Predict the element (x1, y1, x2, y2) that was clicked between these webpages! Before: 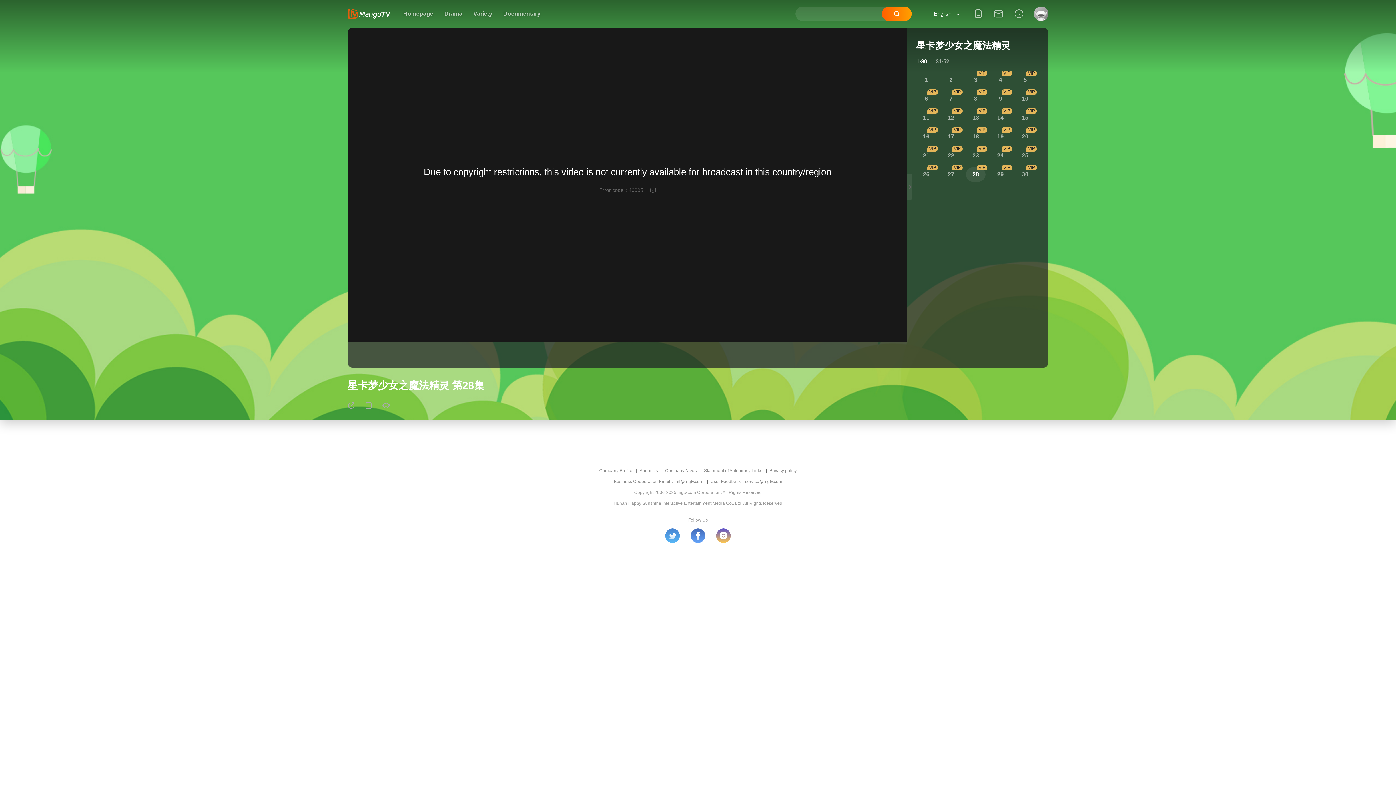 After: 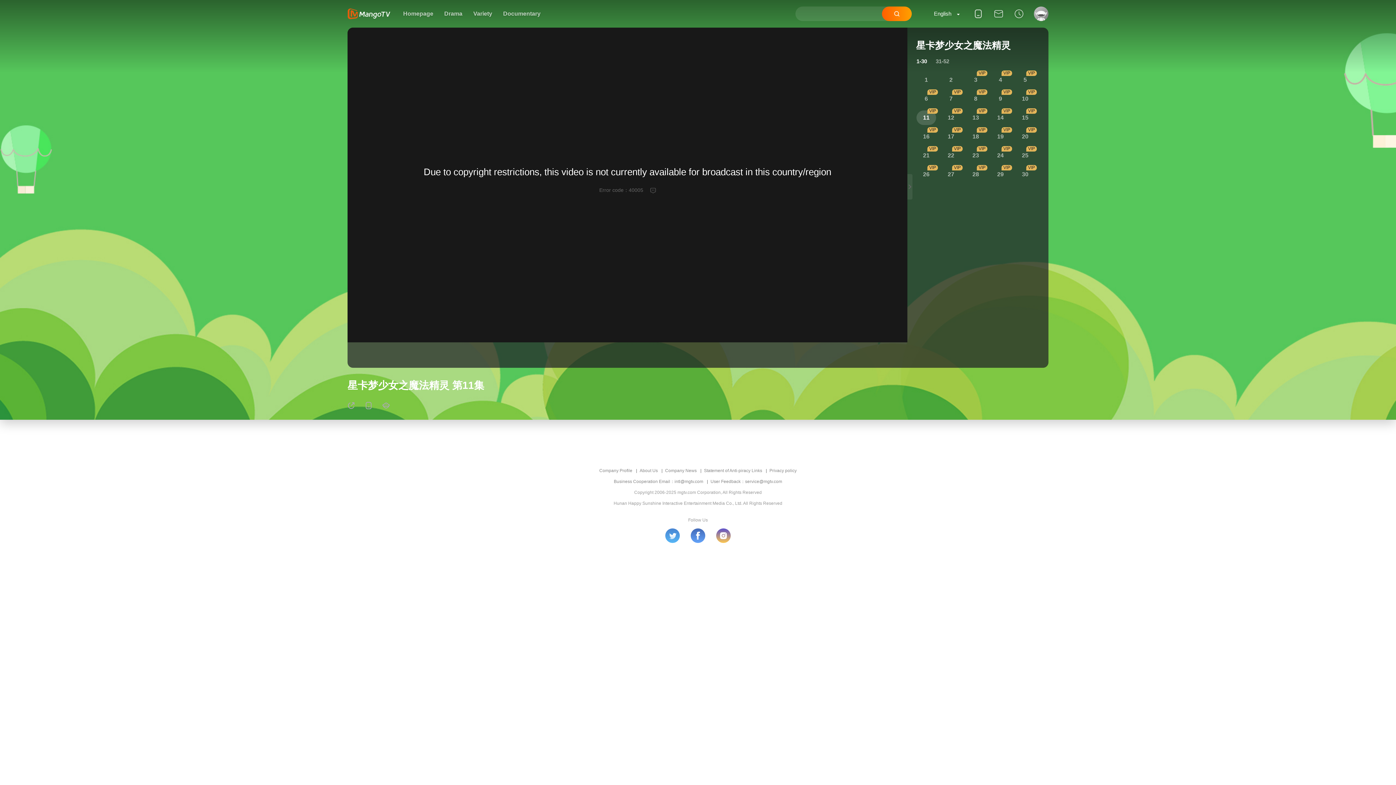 Action: label: 11 bbox: (916, 110, 936, 125)